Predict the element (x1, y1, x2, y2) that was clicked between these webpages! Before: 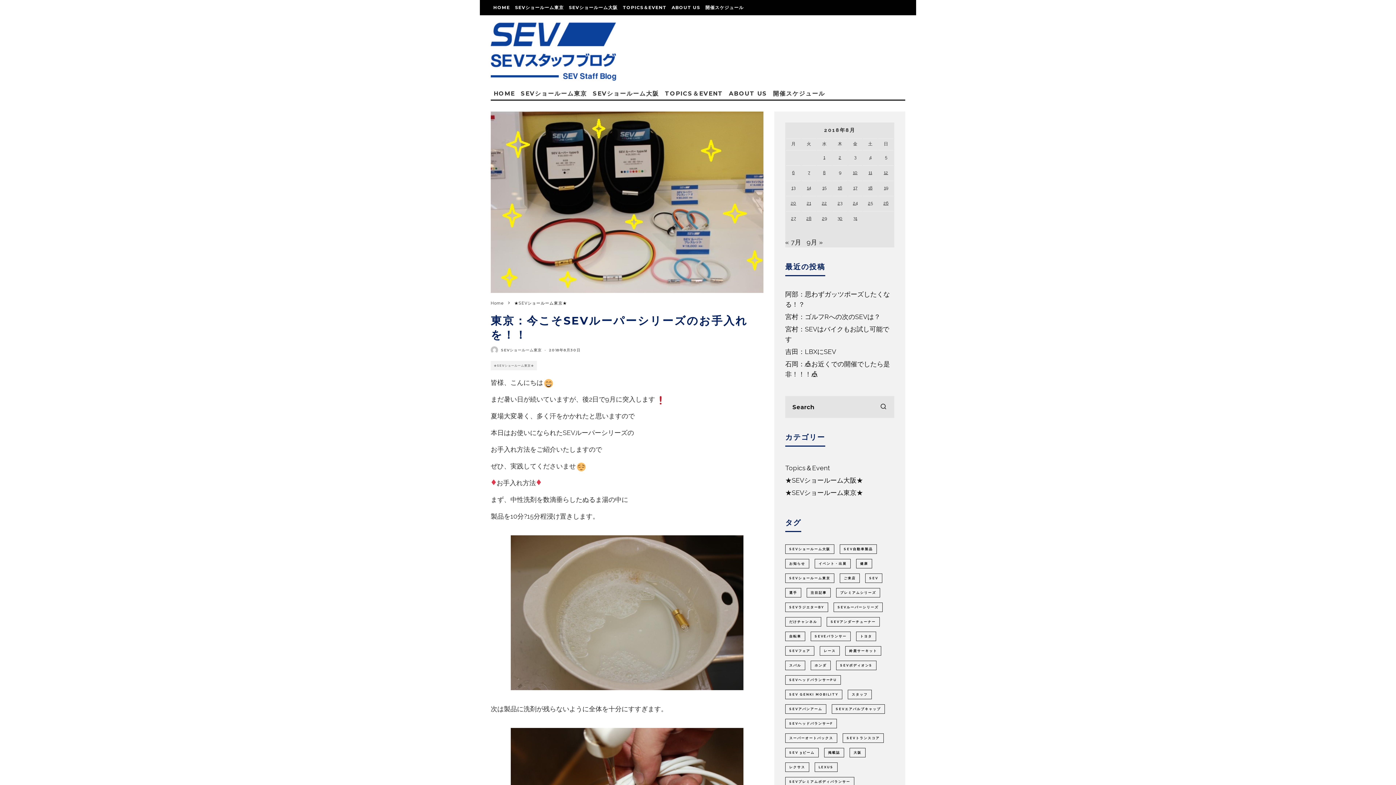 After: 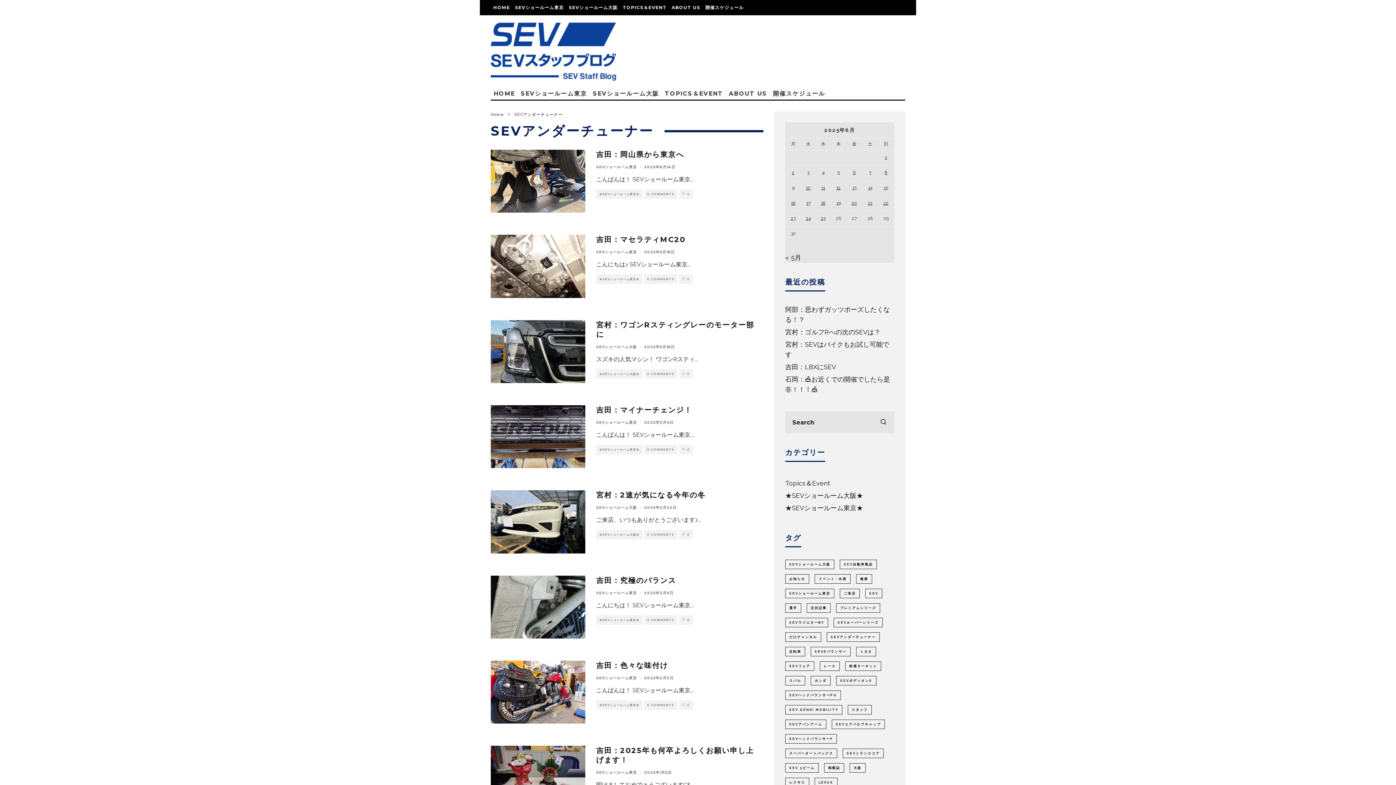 Action: label: SEVアンダーチューナー (228個の項目) bbox: (826, 617, 880, 626)